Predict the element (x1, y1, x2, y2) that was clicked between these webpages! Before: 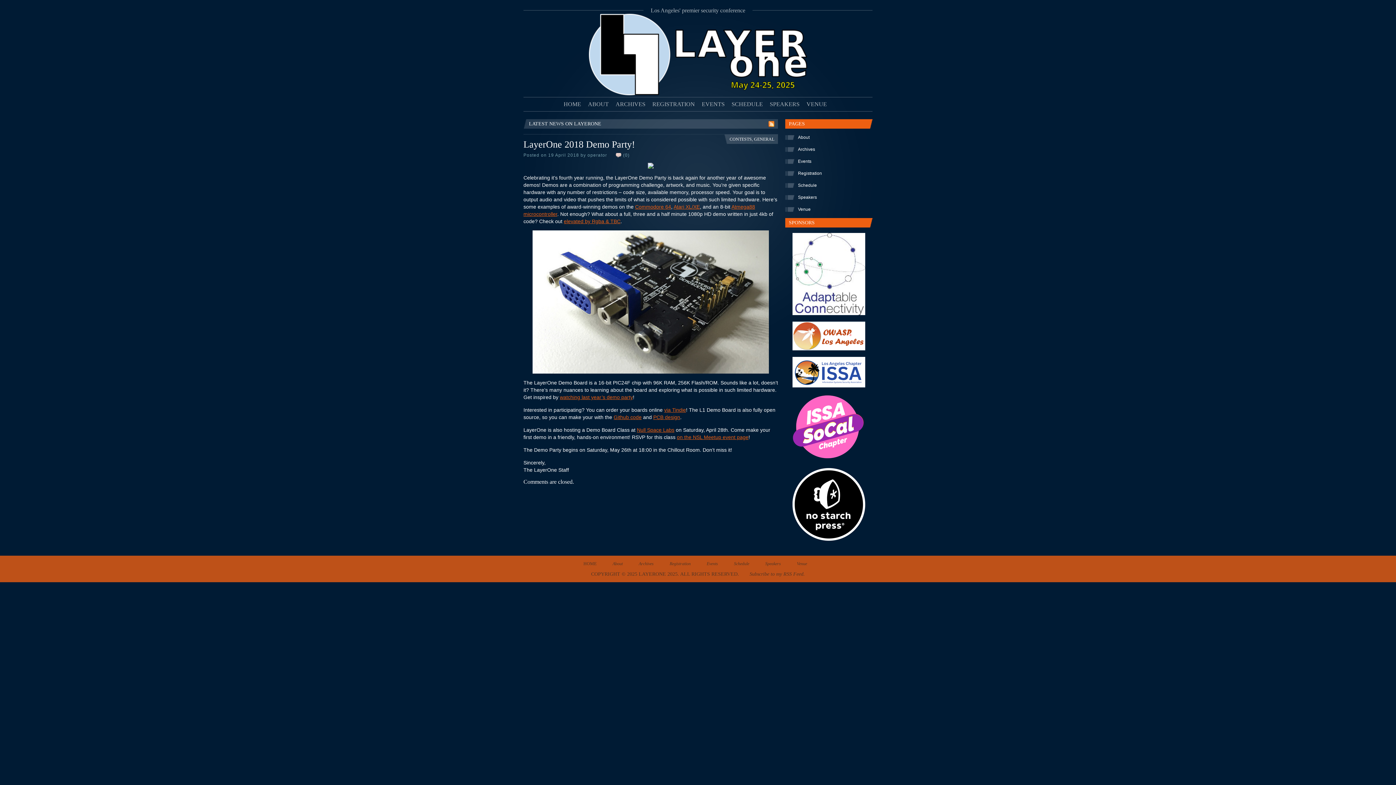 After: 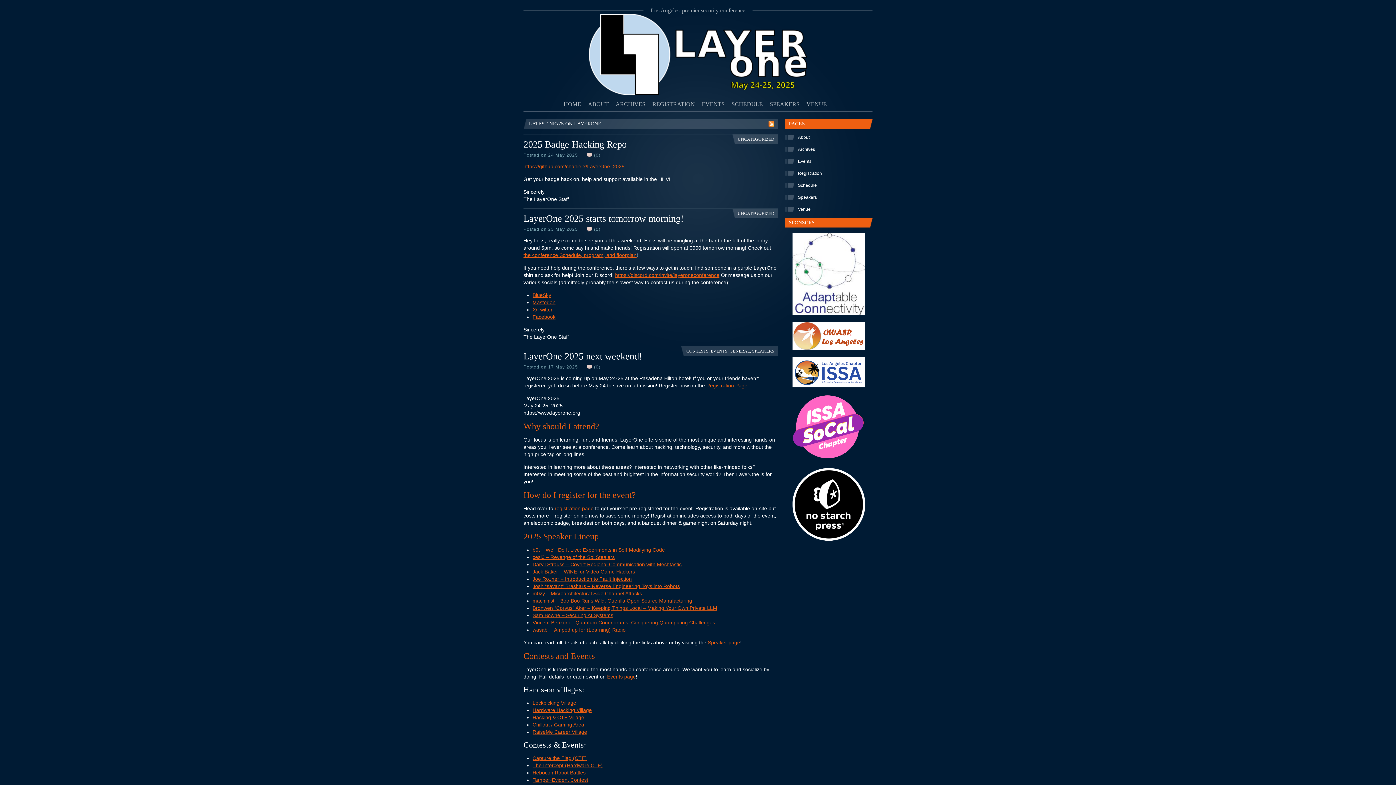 Action: bbox: (583, 561, 596, 566) label: HOME